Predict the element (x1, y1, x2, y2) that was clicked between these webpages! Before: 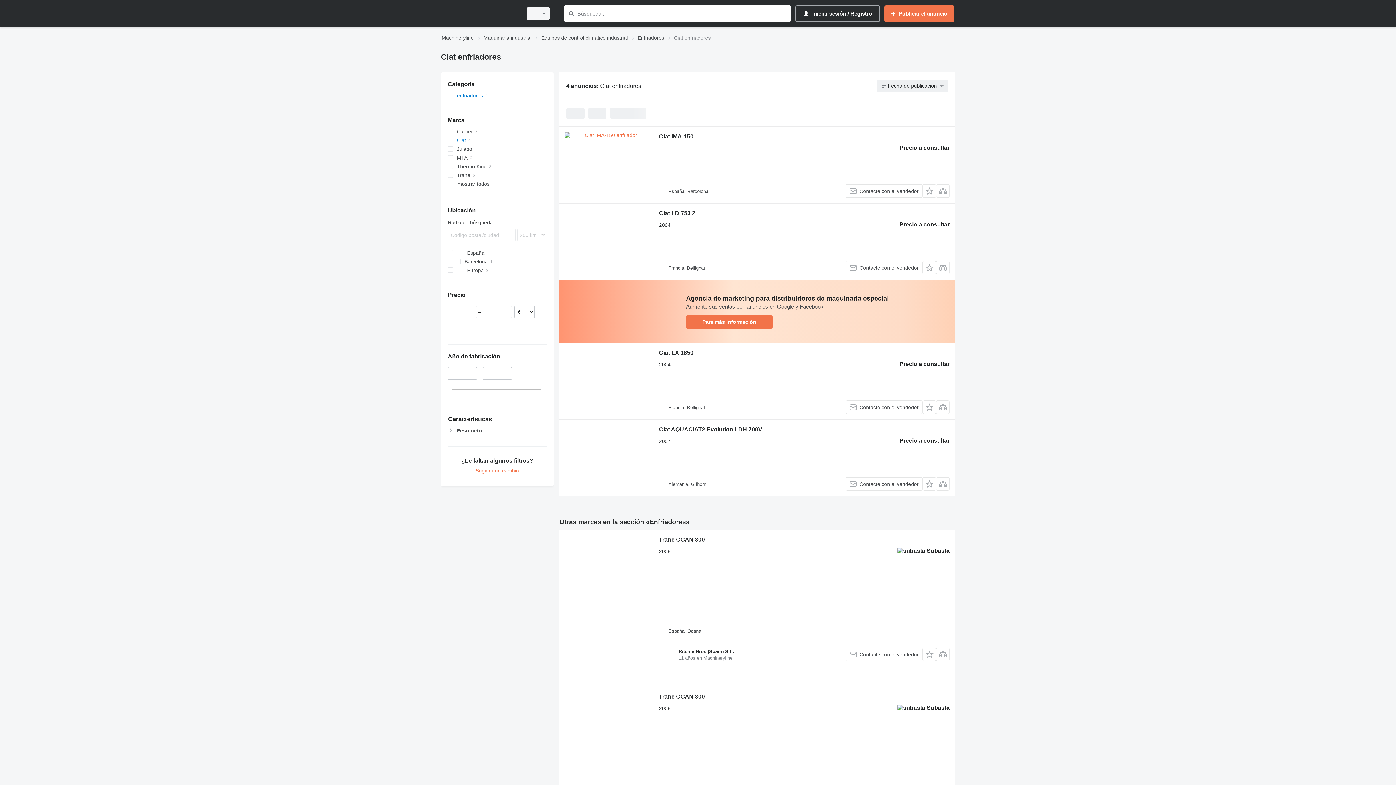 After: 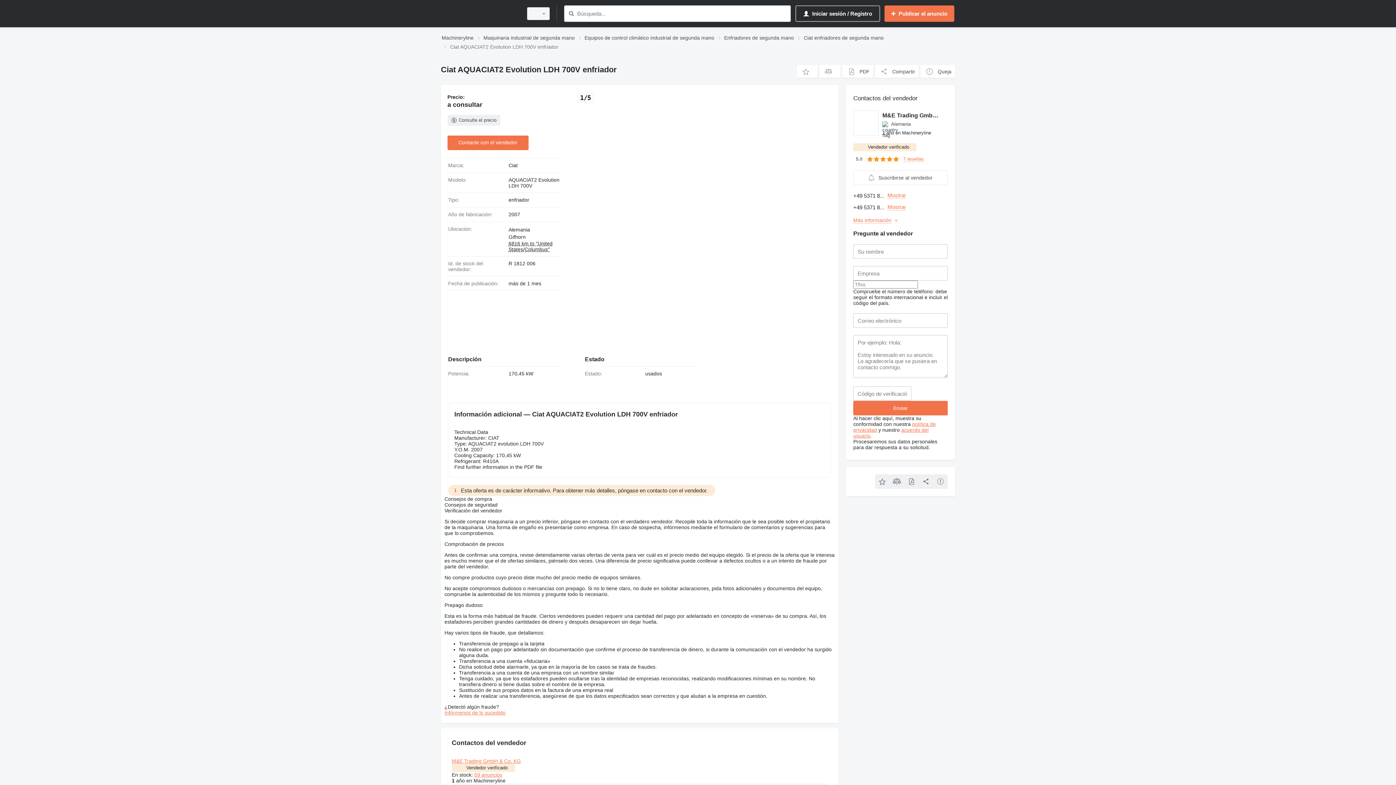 Action: bbox: (659, 426, 762, 434) label: Ciat AQUACIAT2 Evolution LDH 700V